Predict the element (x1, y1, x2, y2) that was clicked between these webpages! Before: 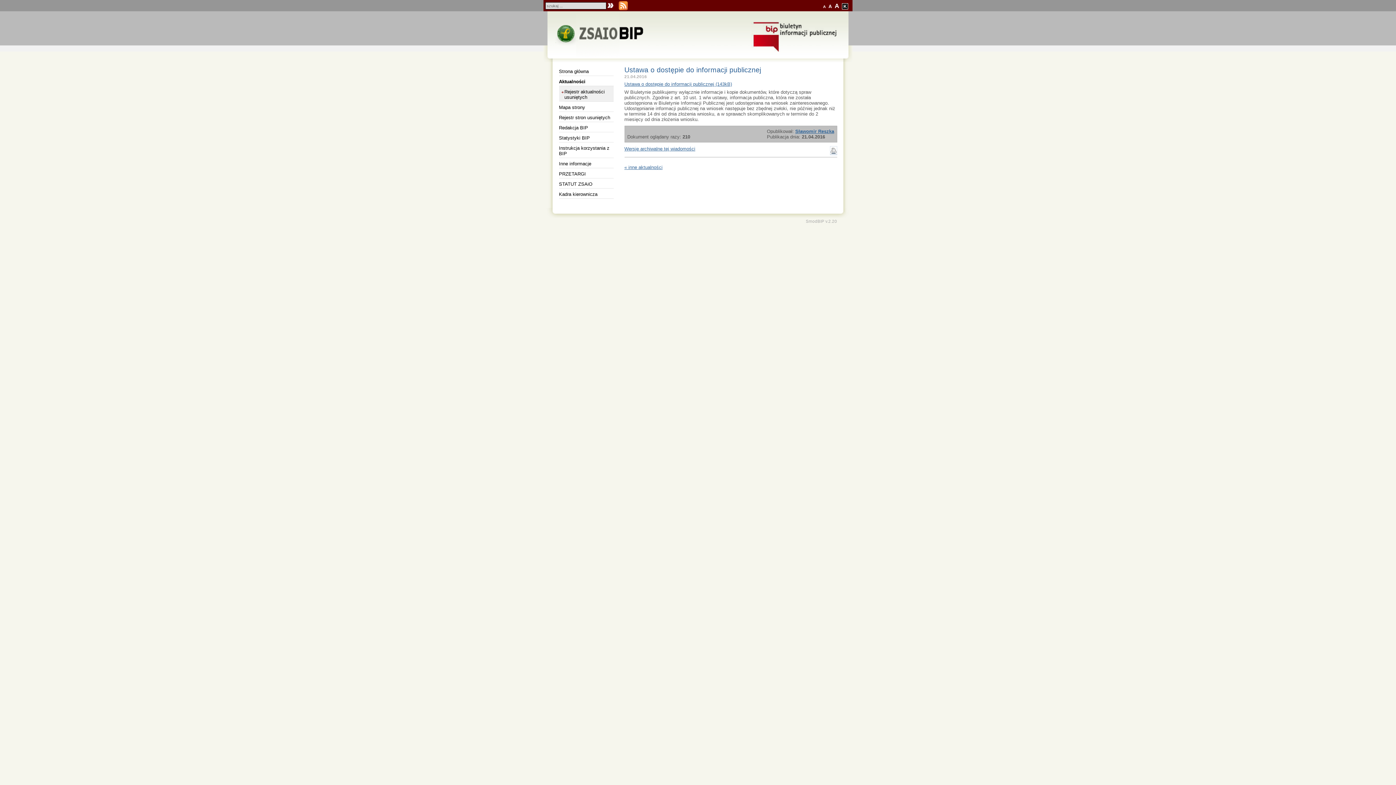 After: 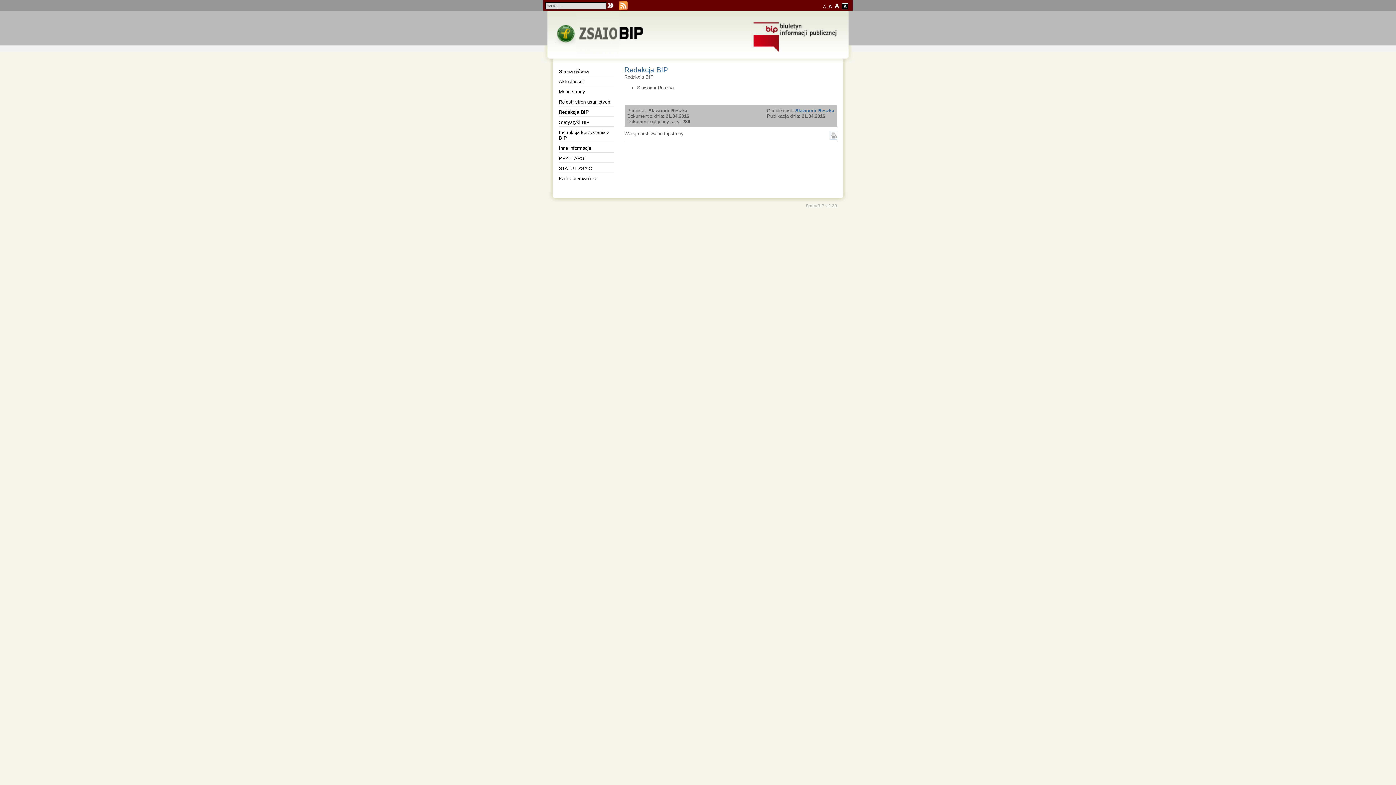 Action: label: Redakcja BIP bbox: (559, 122, 613, 132)